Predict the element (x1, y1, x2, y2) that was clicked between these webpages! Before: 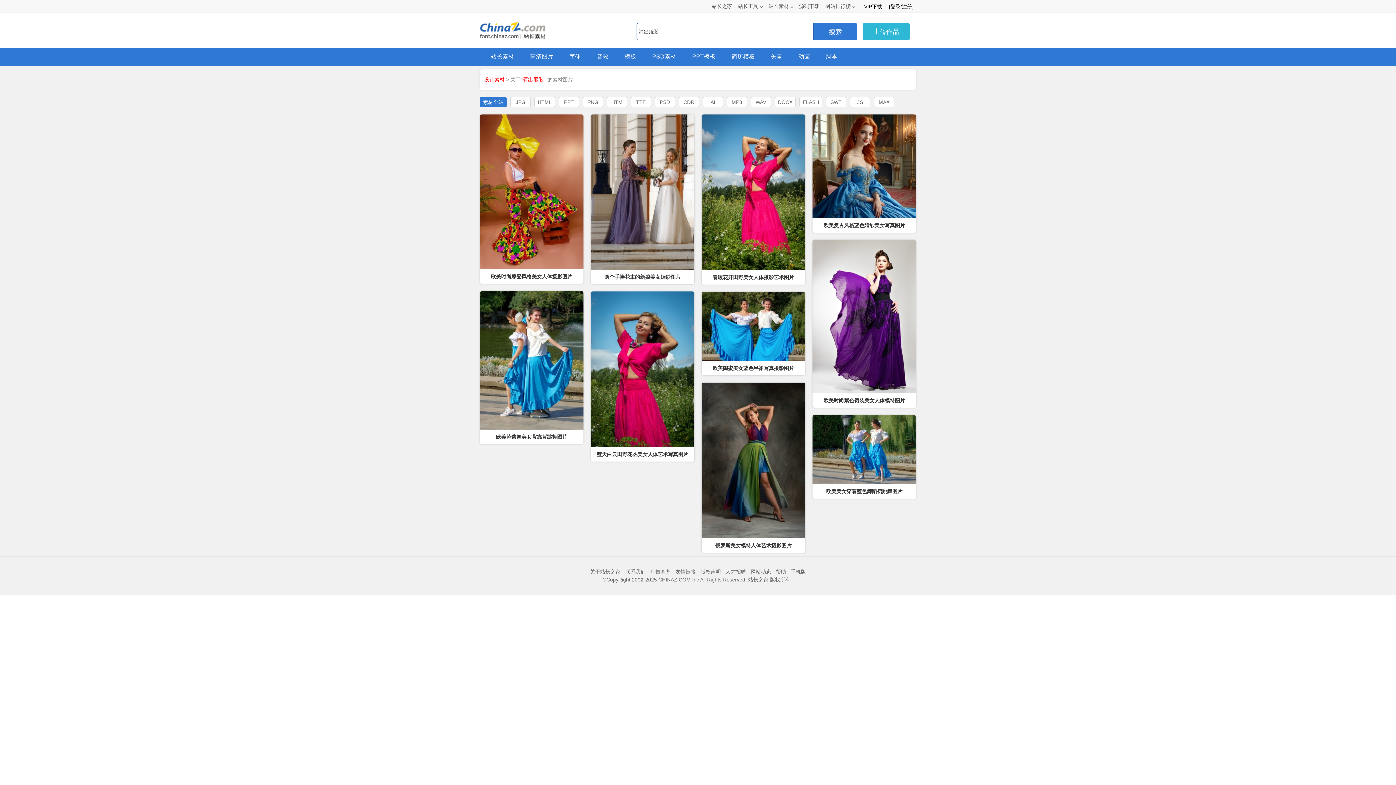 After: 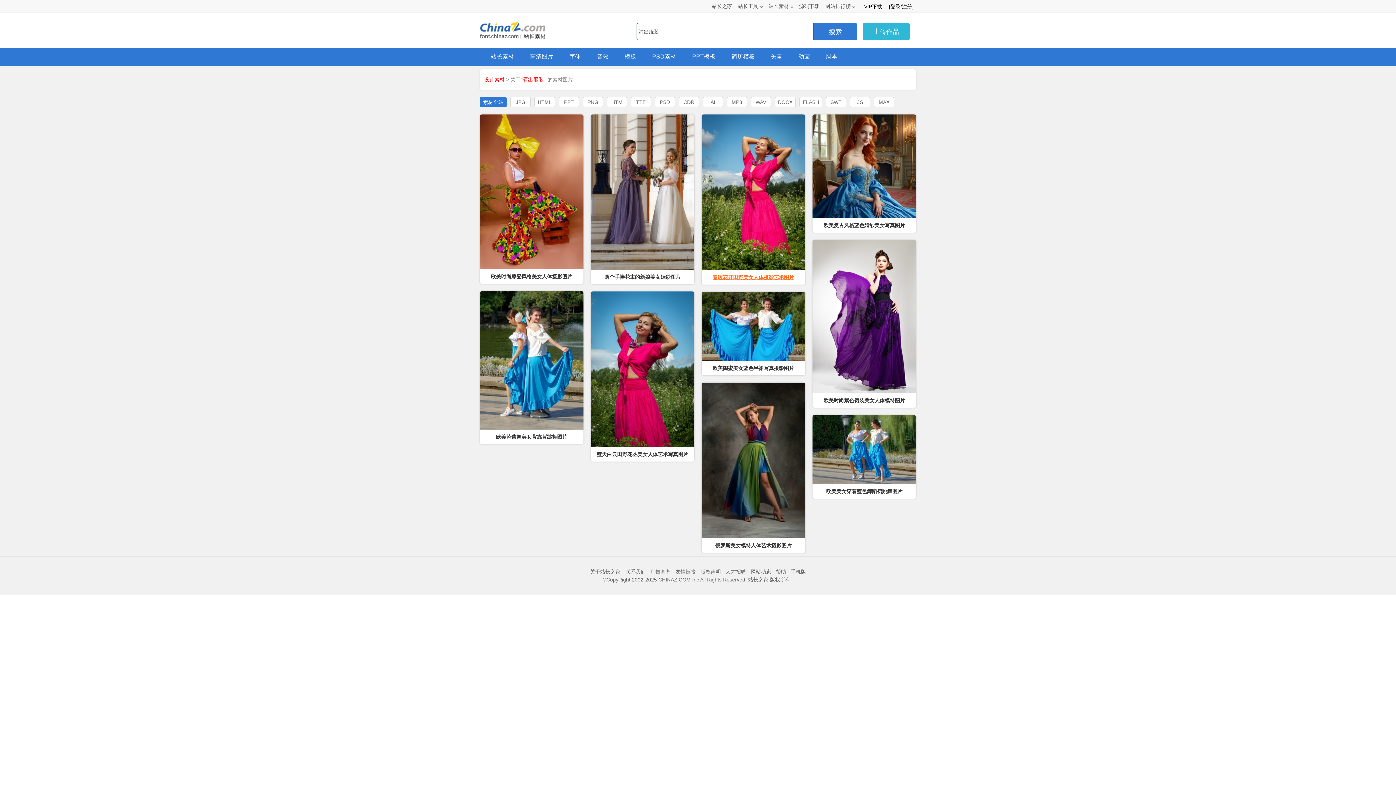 Action: label: 春暖花开田野美女人体摄影艺术图片 bbox: (712, 274, 794, 280)